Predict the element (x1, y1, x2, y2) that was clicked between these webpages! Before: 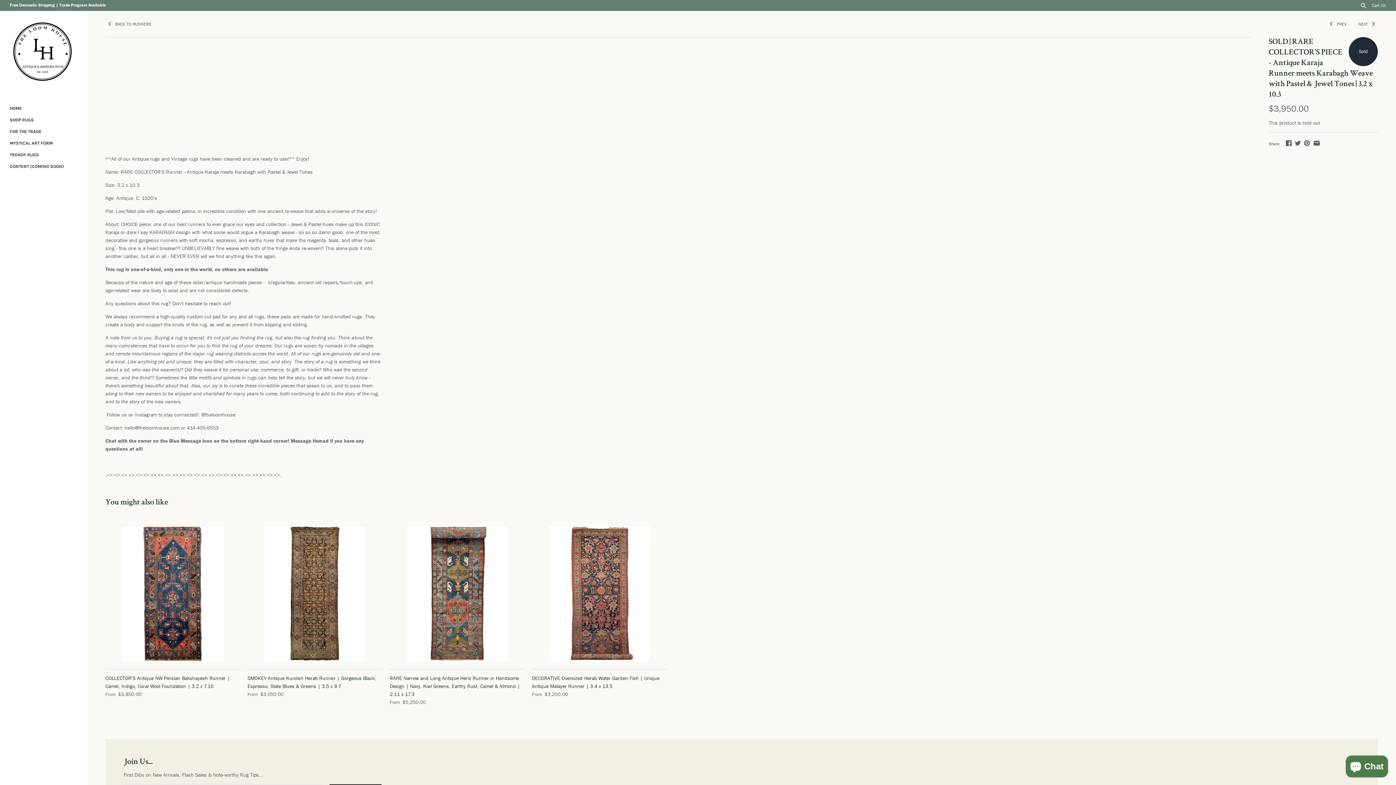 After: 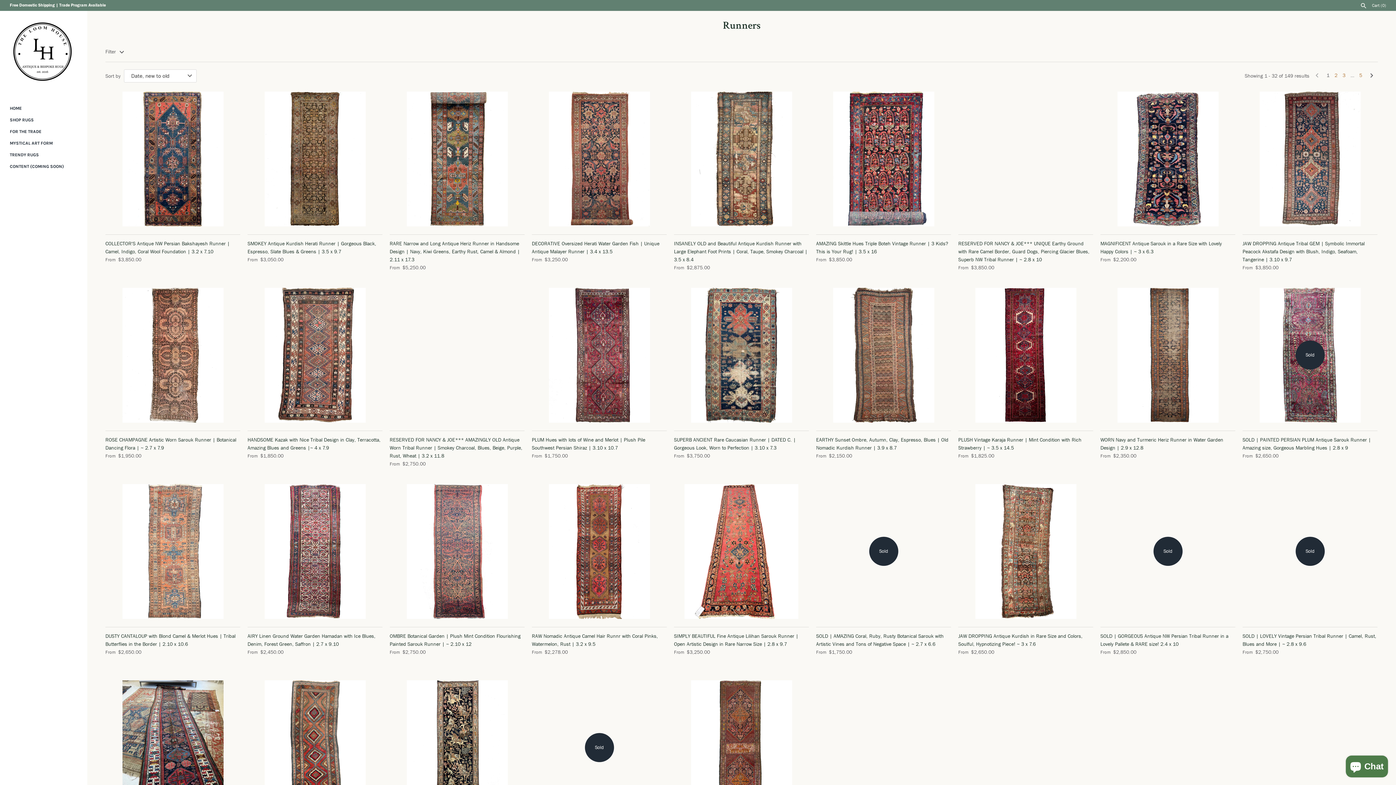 Action: label:  BACK TO RUNNERS bbox: (105, 20, 151, 26)